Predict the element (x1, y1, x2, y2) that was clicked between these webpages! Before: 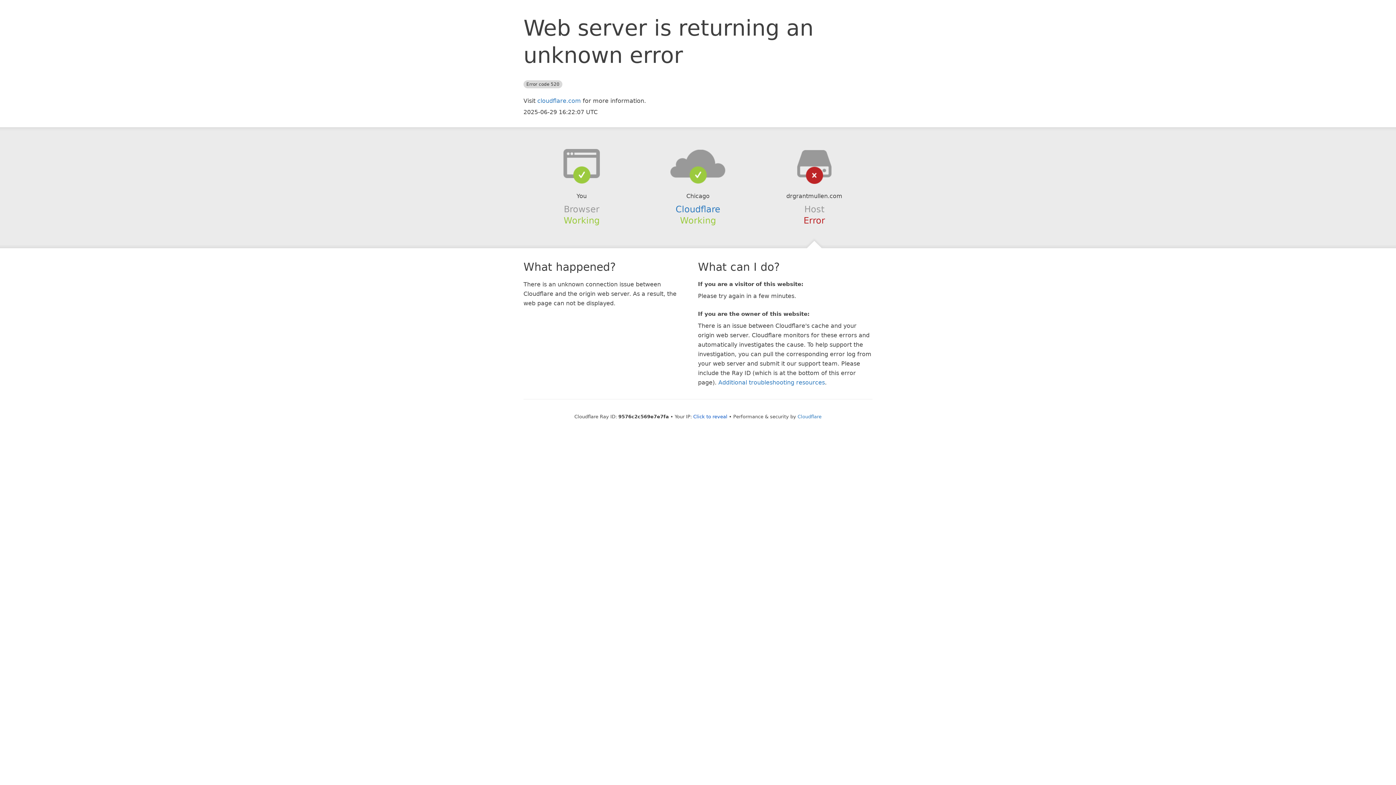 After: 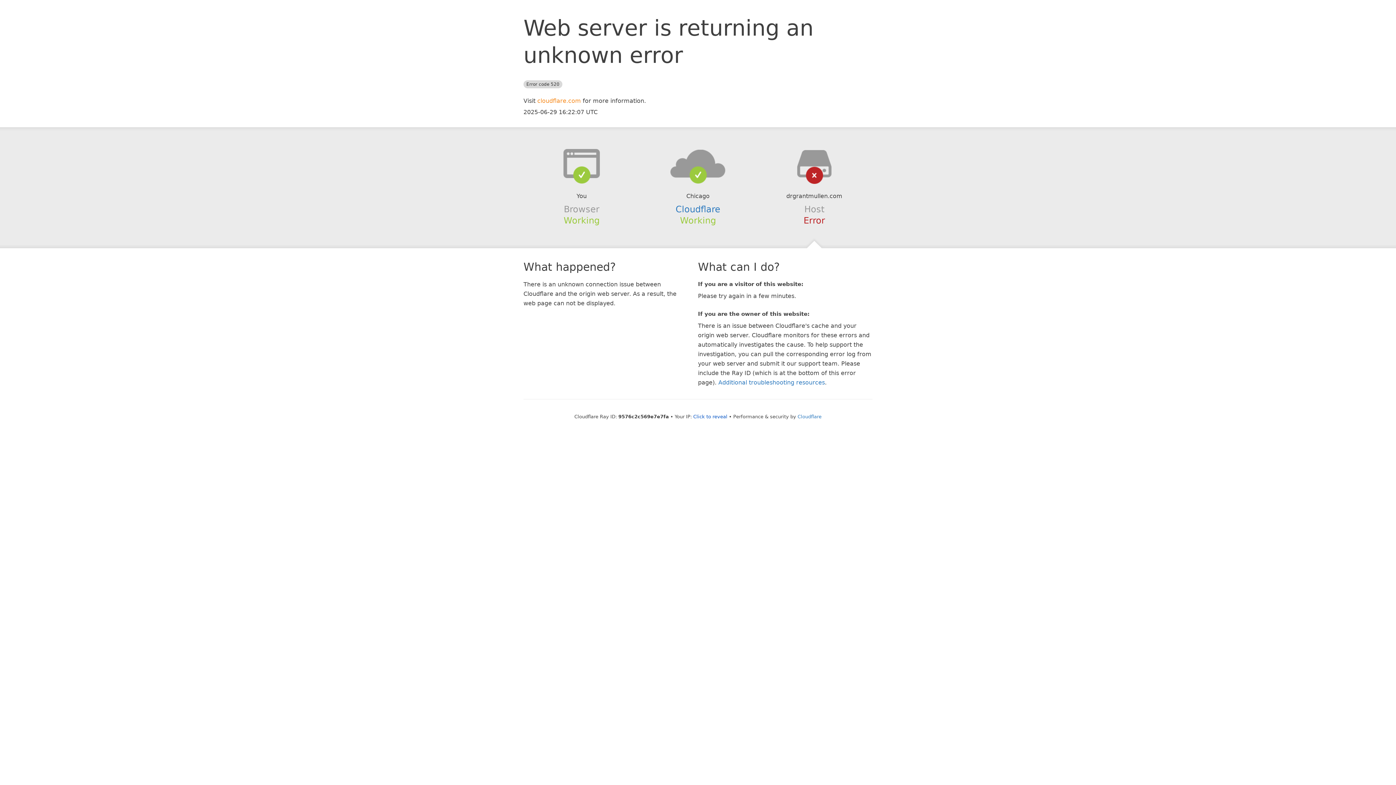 Action: bbox: (537, 97, 581, 104) label: cloudflare.com